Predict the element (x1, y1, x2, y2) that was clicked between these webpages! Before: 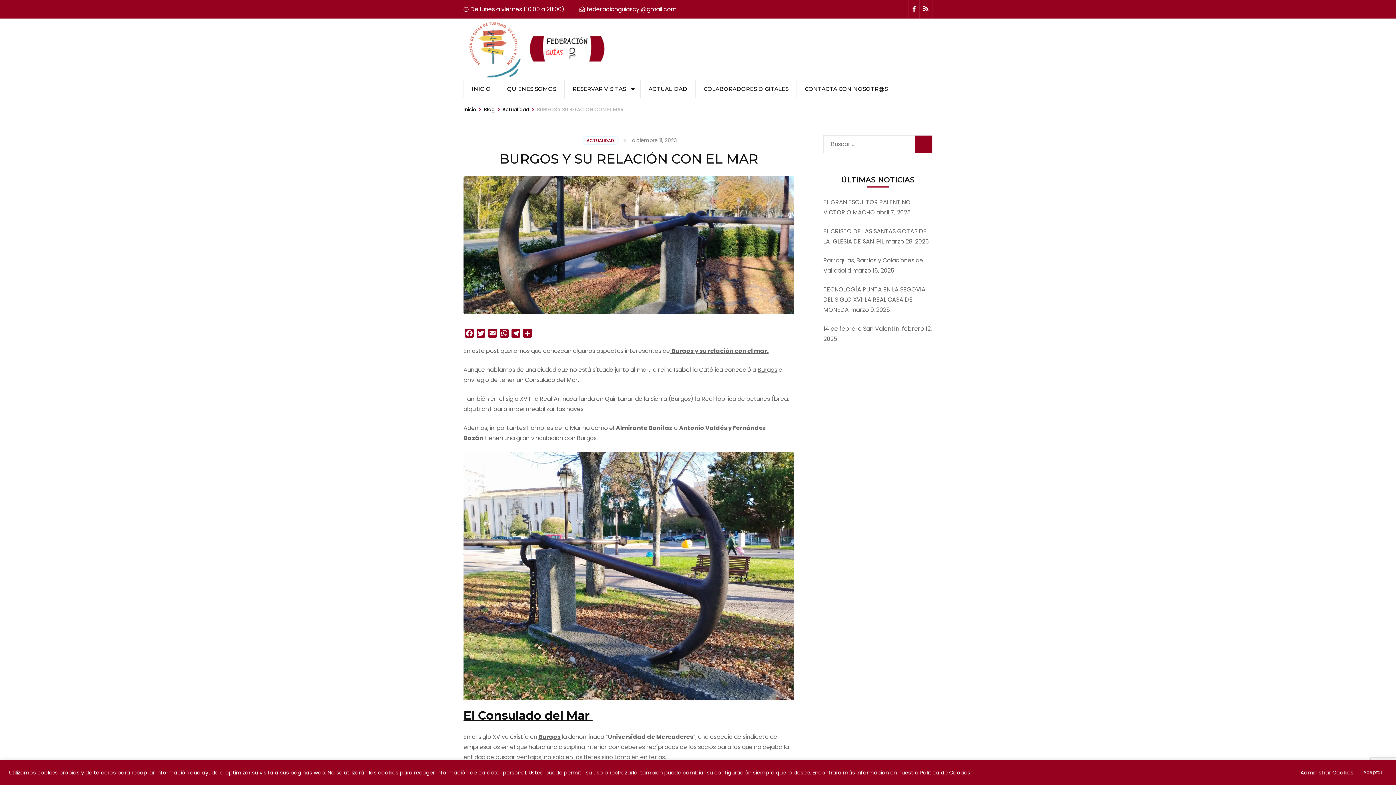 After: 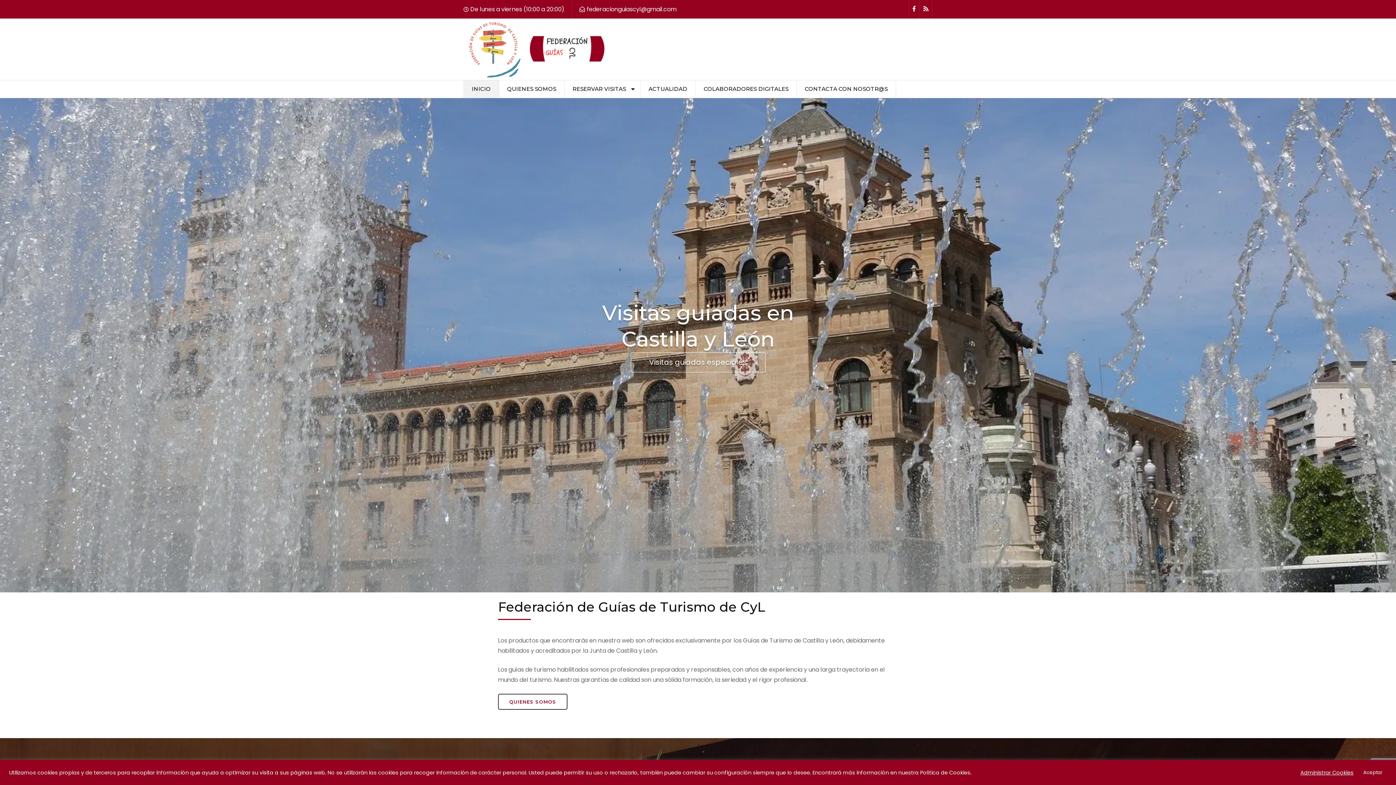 Action: bbox: (463, 18, 617, 80)